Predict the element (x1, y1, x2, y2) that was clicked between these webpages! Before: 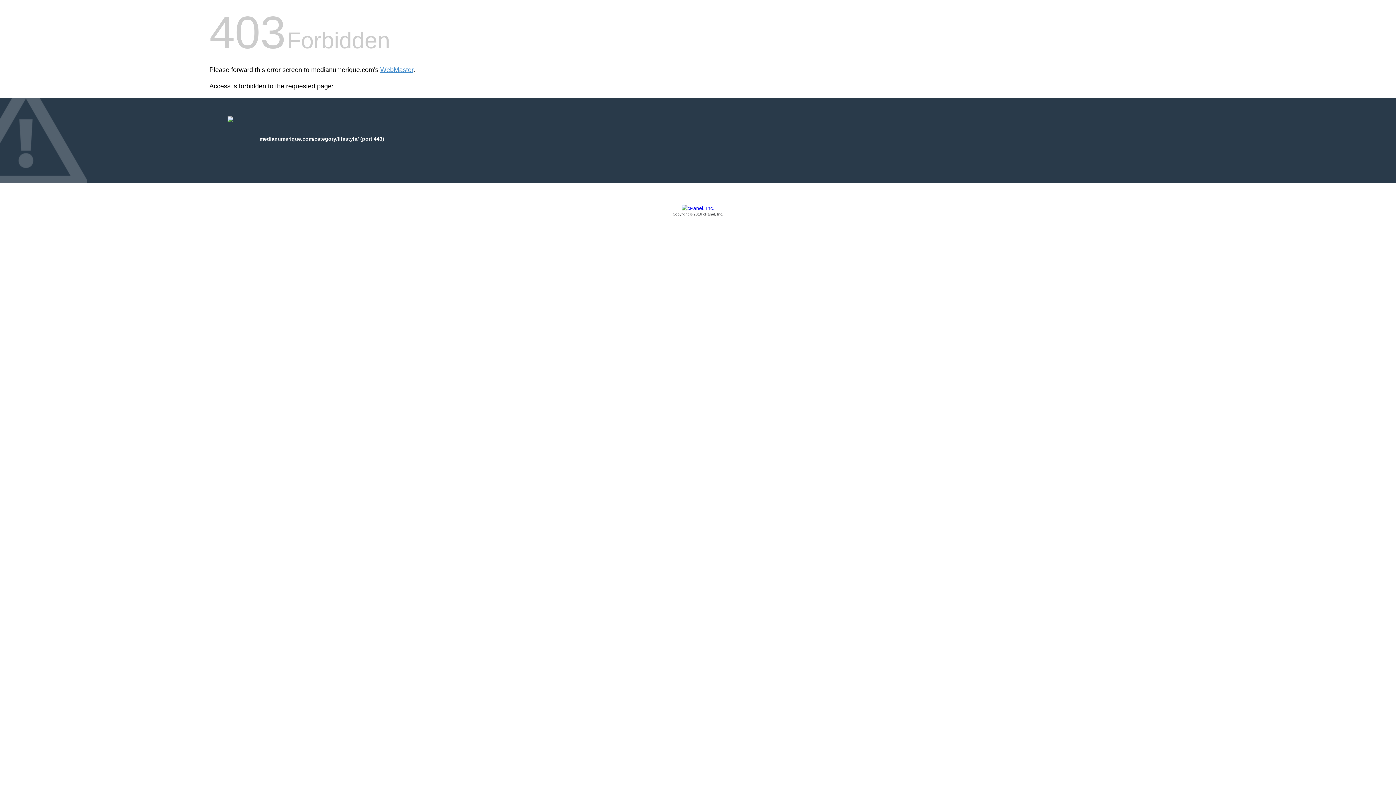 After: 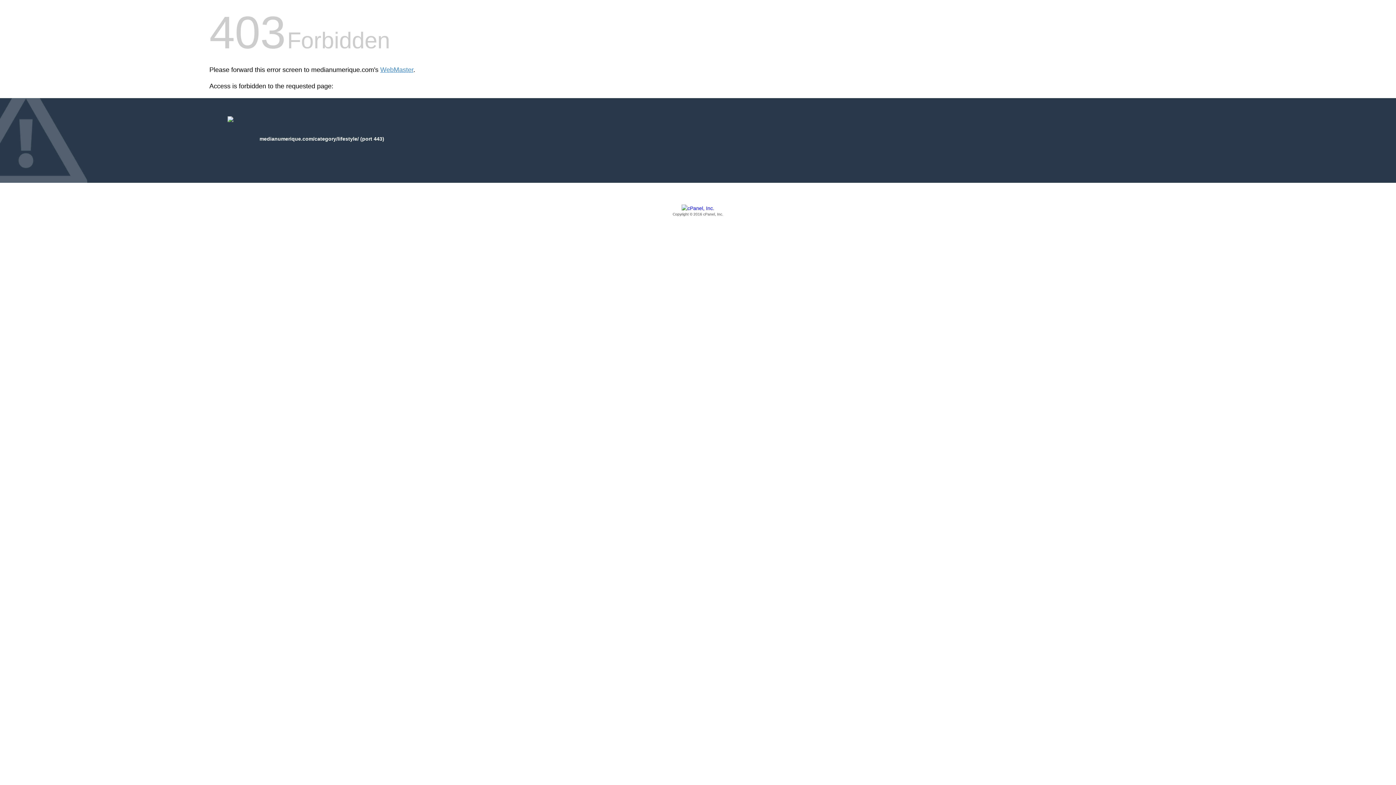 Action: label: Copyright © 2016 cPanel, Inc. bbox: (209, 205, 1186, 217)